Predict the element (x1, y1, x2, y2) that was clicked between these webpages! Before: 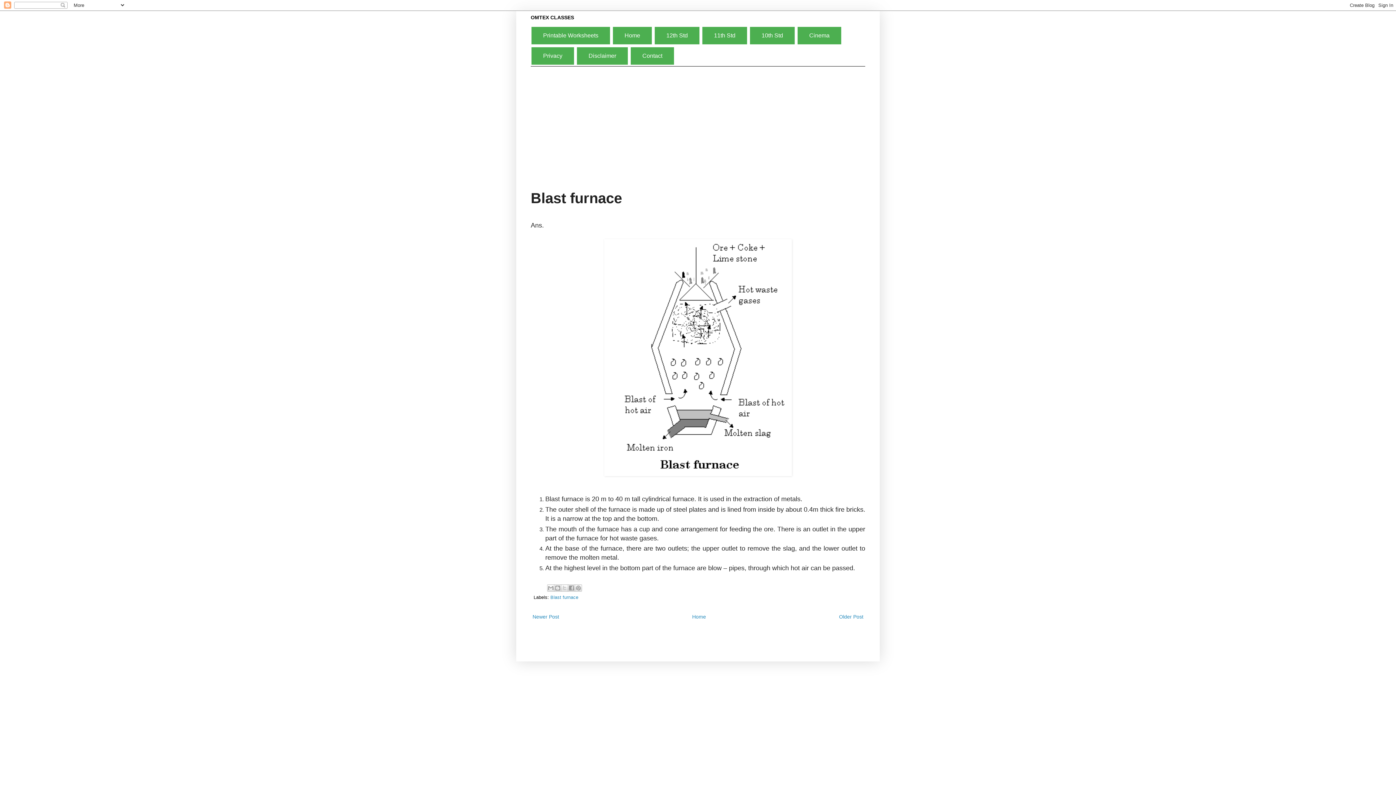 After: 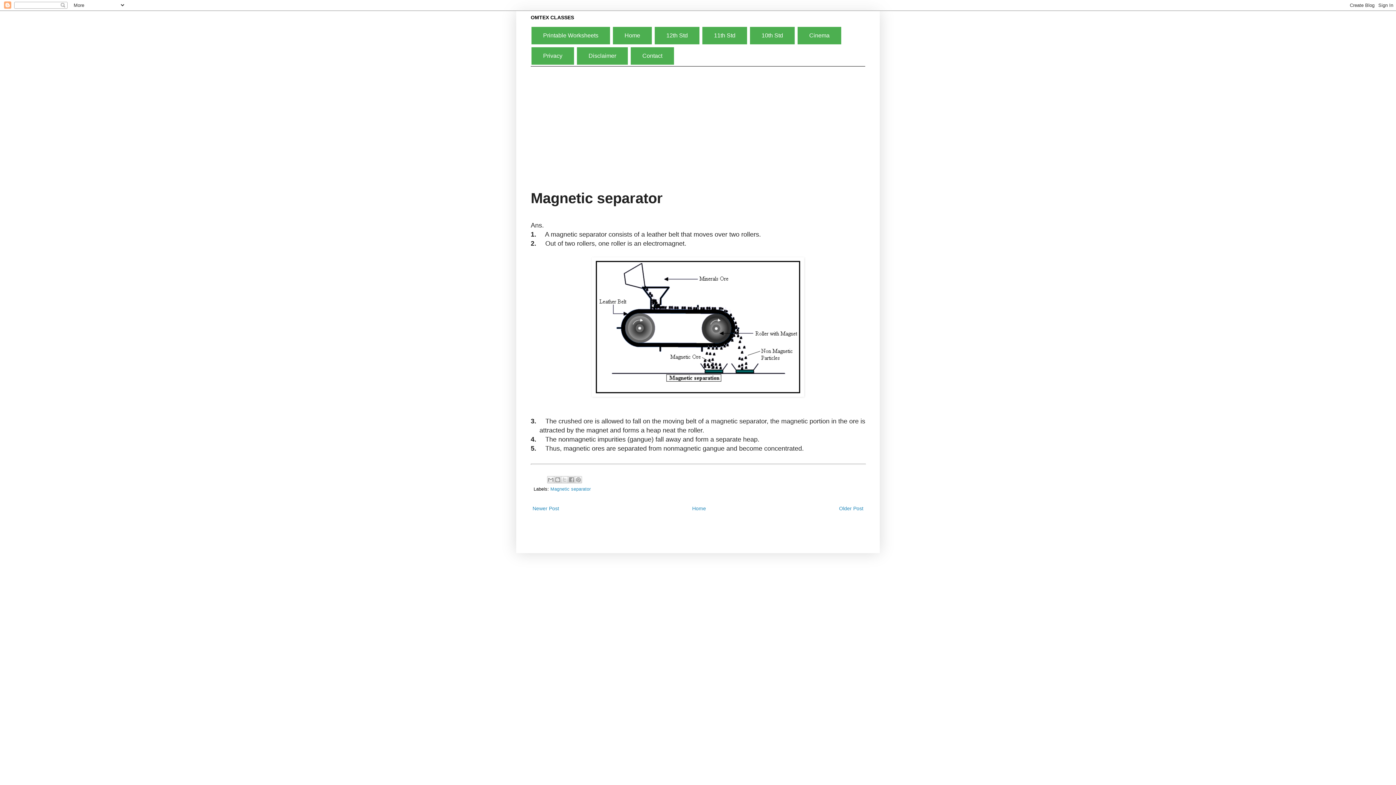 Action: label: Older Post bbox: (837, 612, 865, 621)